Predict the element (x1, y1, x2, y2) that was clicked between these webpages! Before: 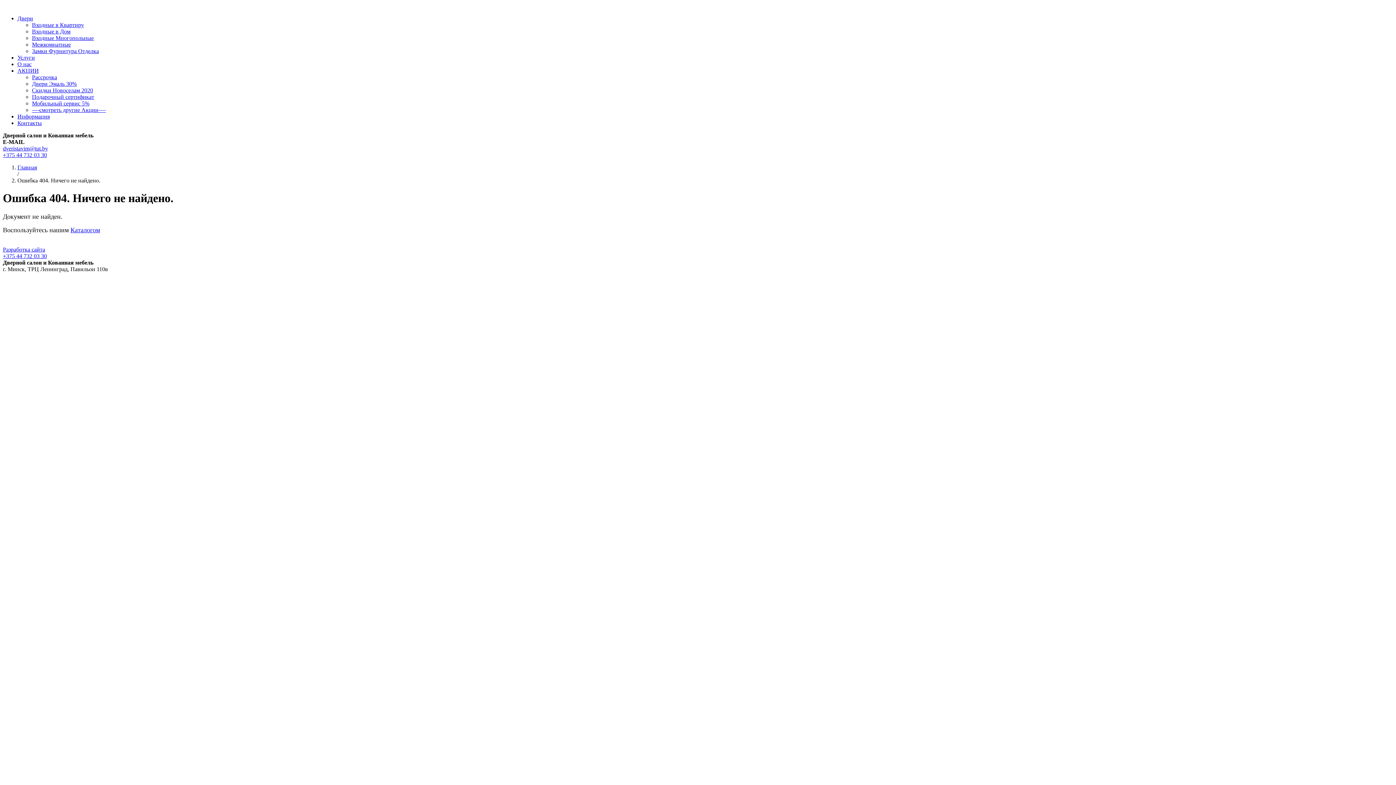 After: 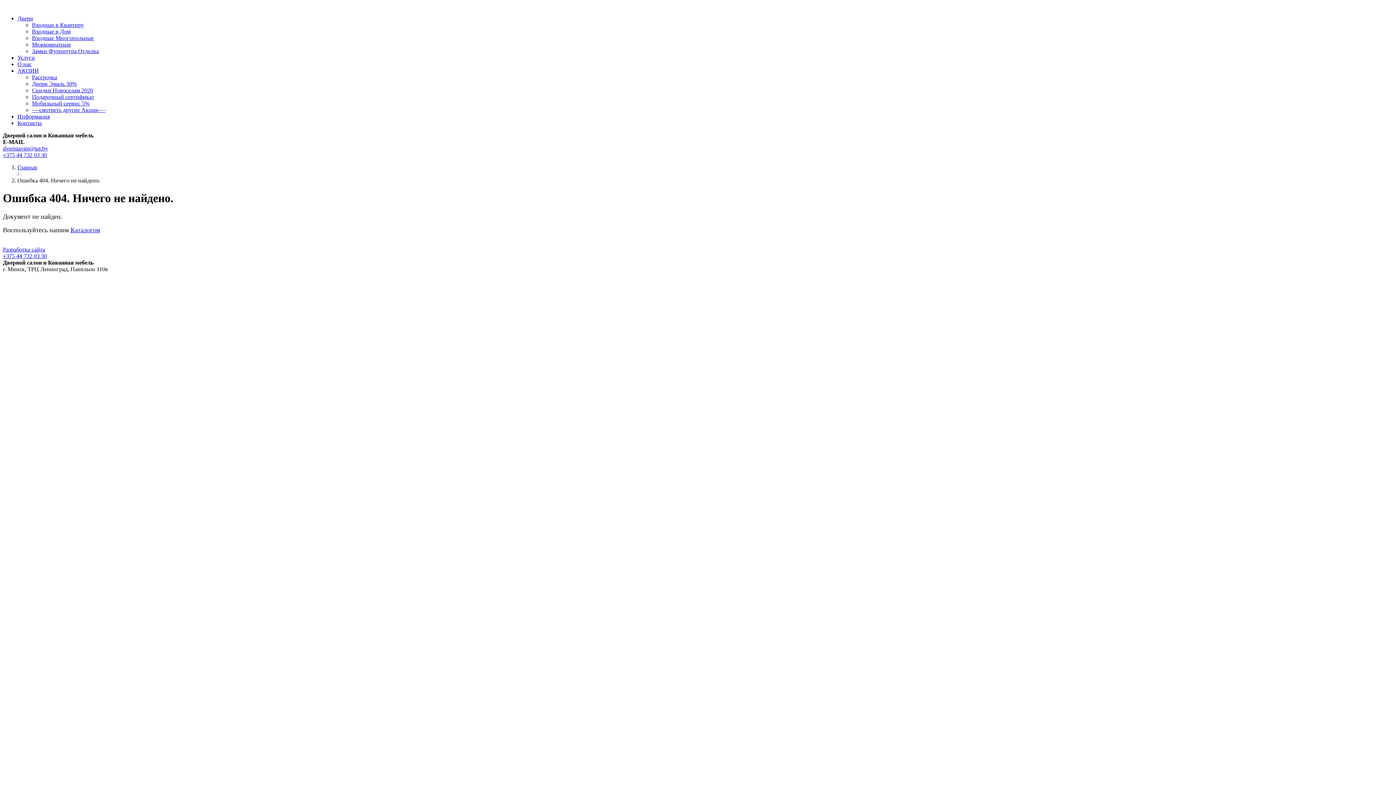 Action: label: АКЦИИ bbox: (17, 67, 38, 73)